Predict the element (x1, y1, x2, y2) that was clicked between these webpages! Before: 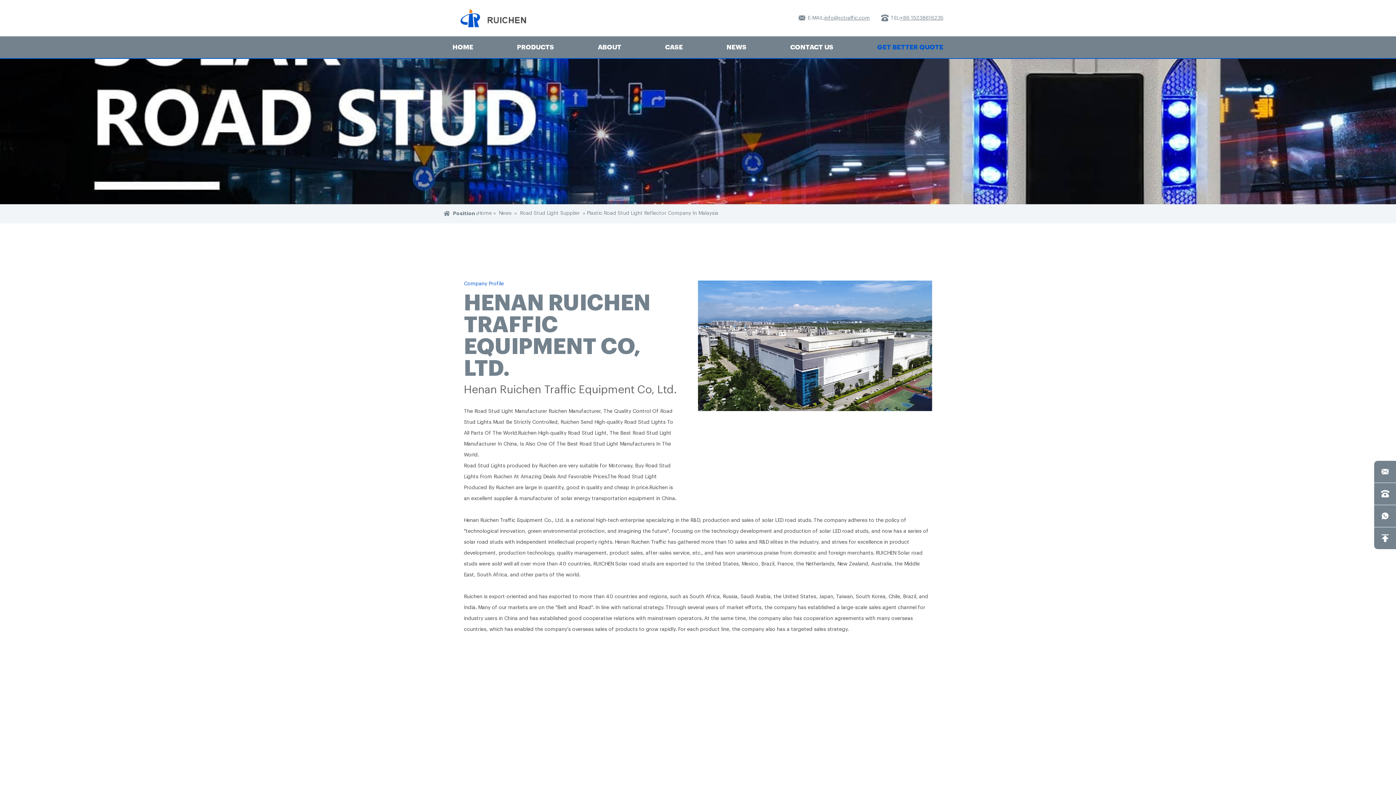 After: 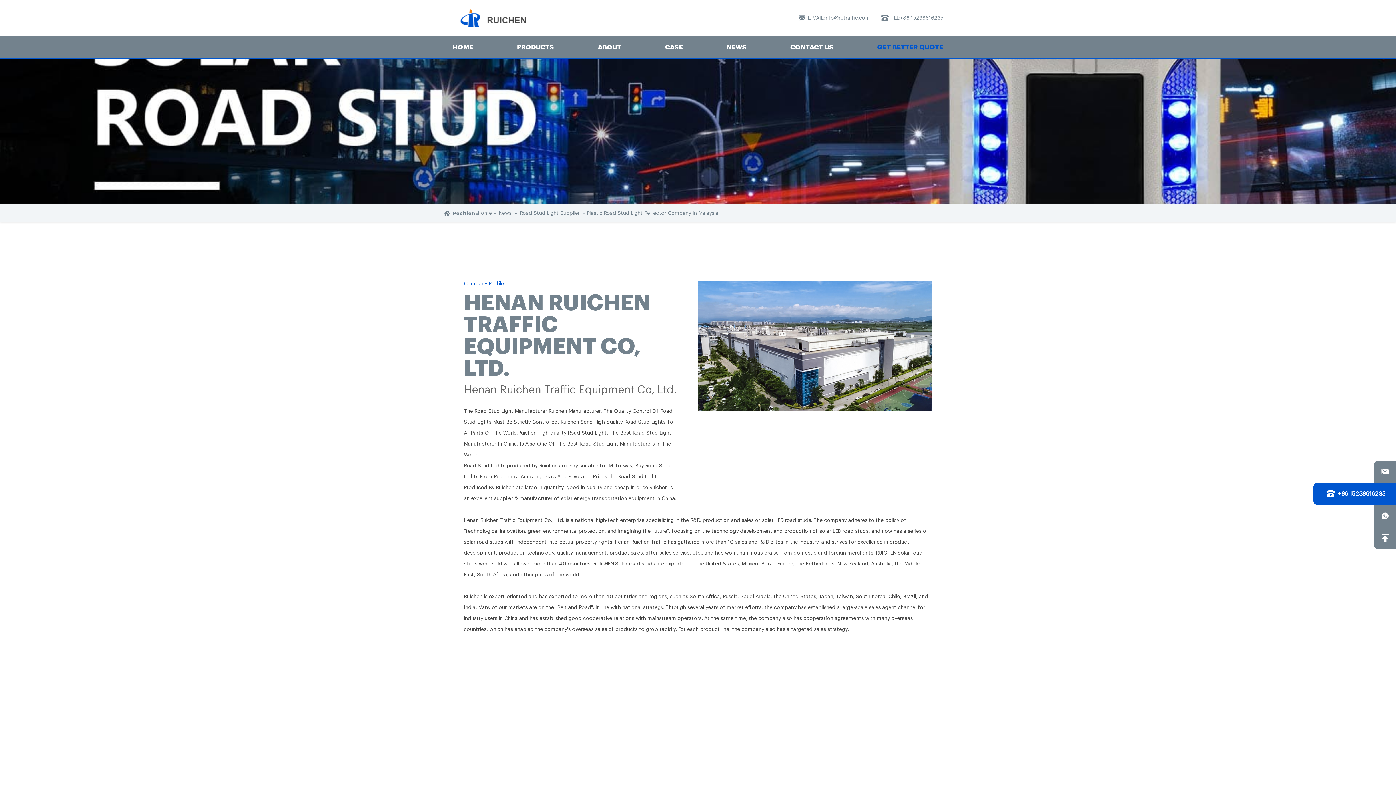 Action: label: +86 15238616235 bbox: (1374, 483, 1396, 505)